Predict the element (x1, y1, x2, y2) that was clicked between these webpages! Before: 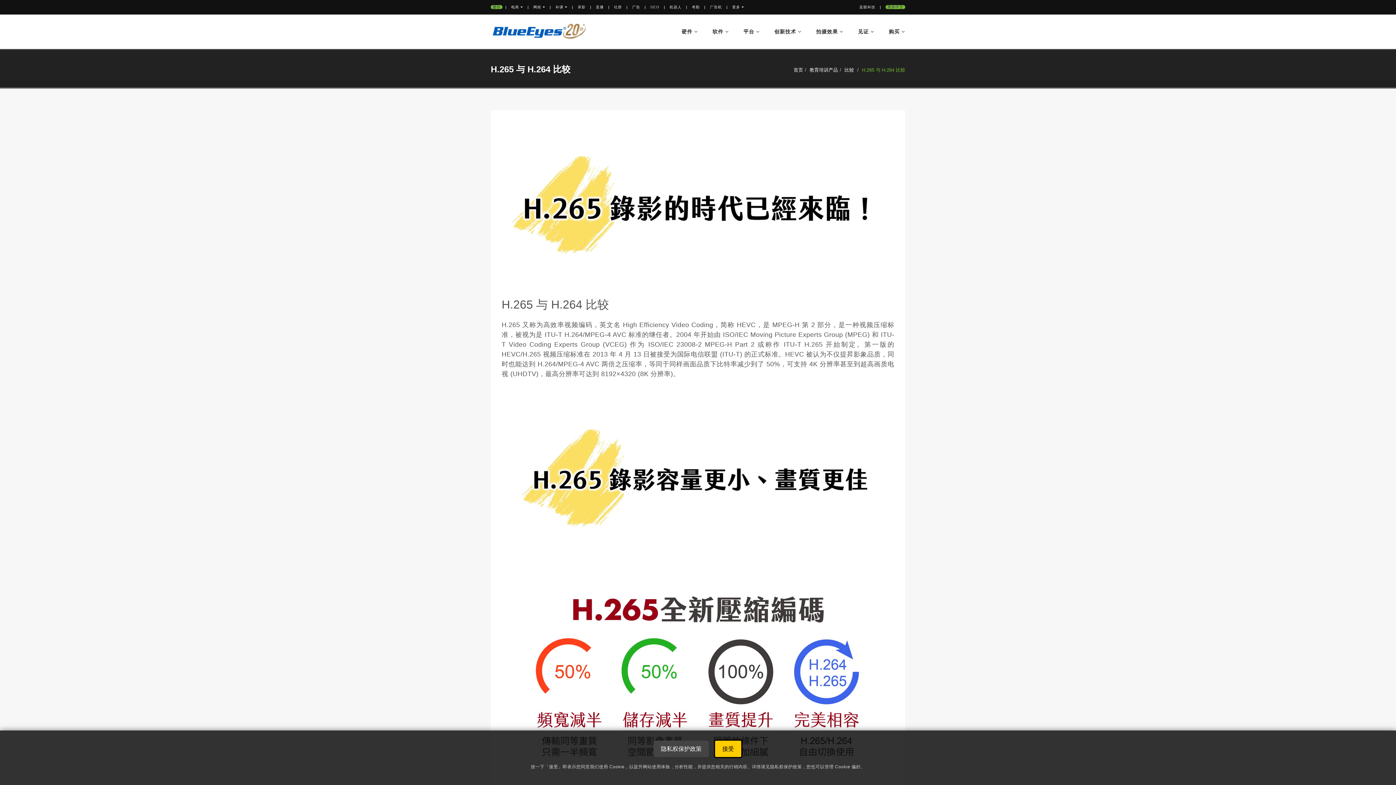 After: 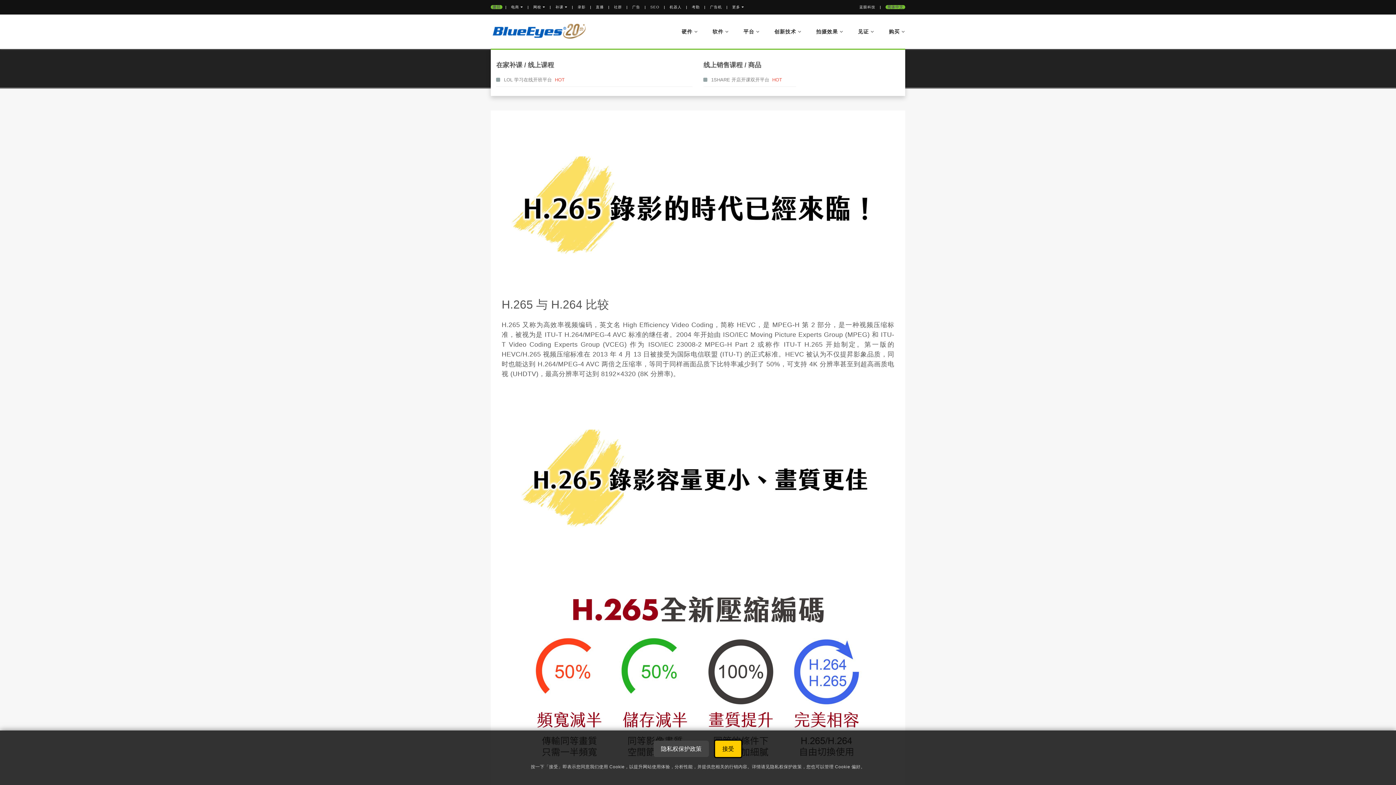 Action: label: 平台  bbox: (736, 14, 767, 48)